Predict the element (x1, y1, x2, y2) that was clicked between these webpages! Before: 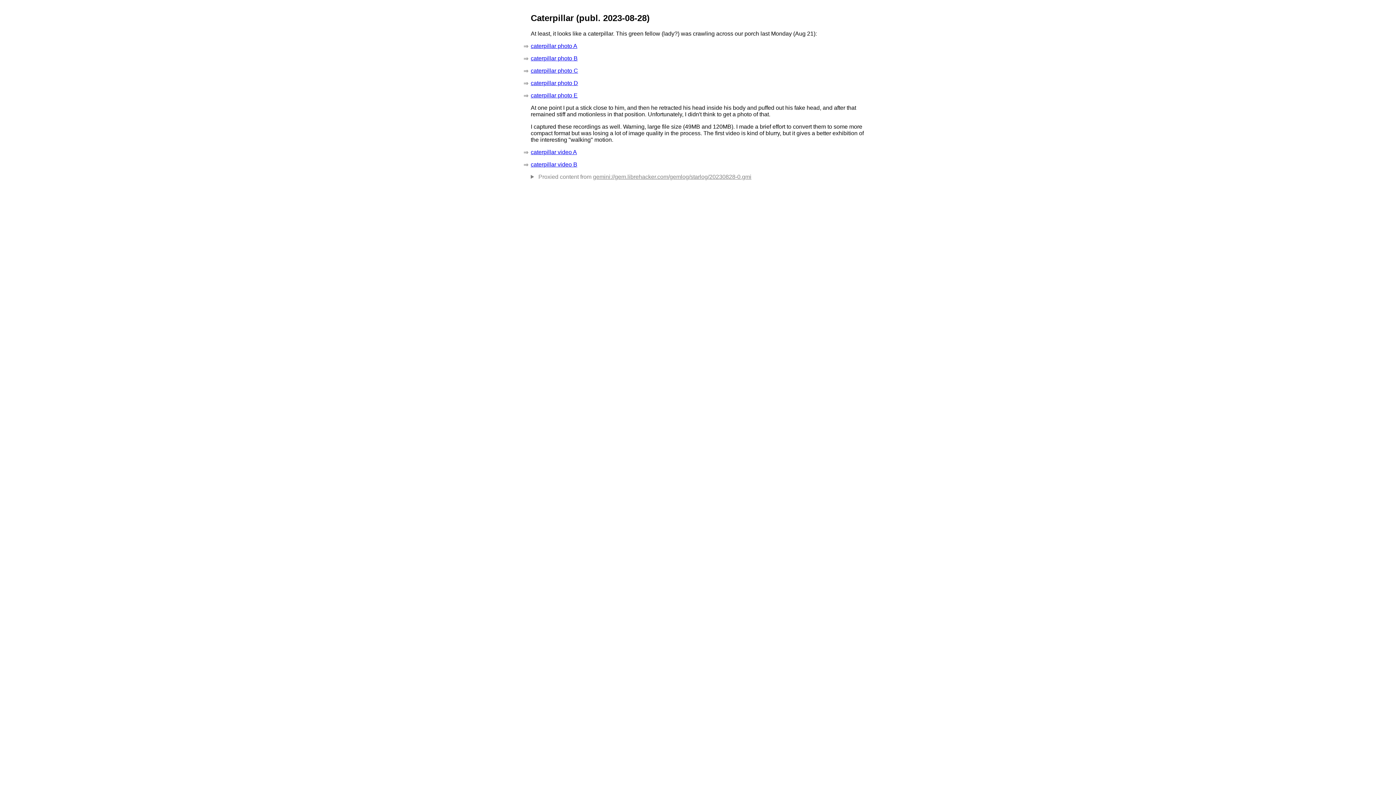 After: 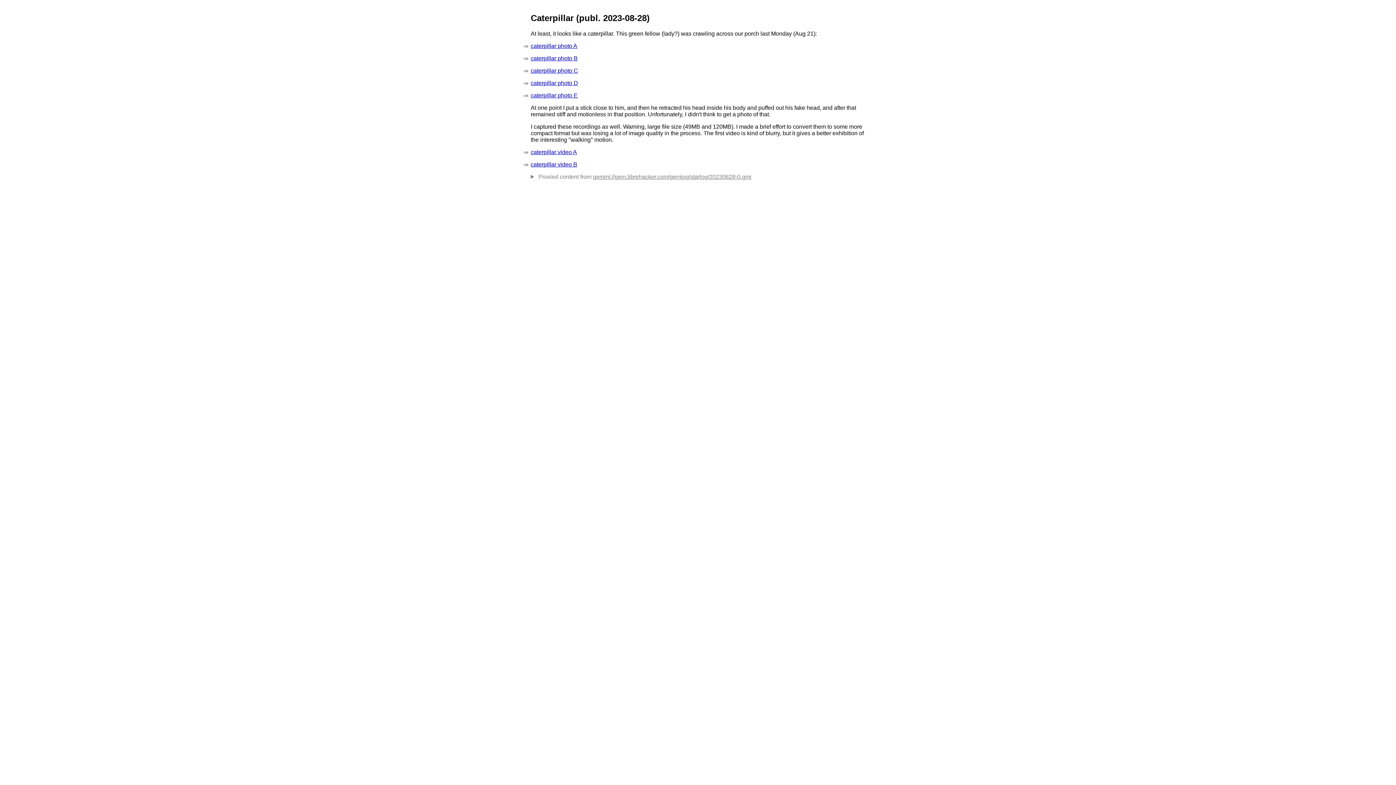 Action: bbox: (530, 161, 577, 167) label: caterpillar video B